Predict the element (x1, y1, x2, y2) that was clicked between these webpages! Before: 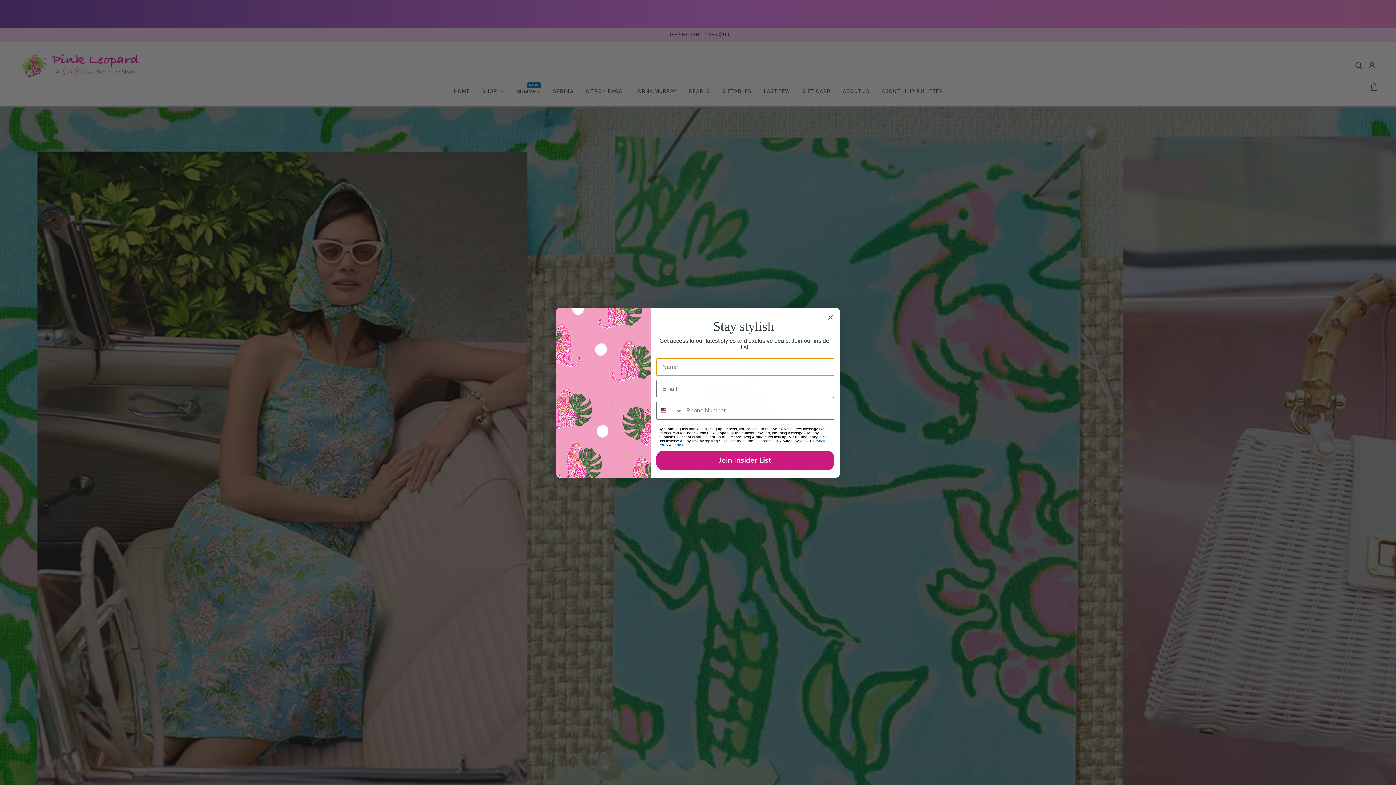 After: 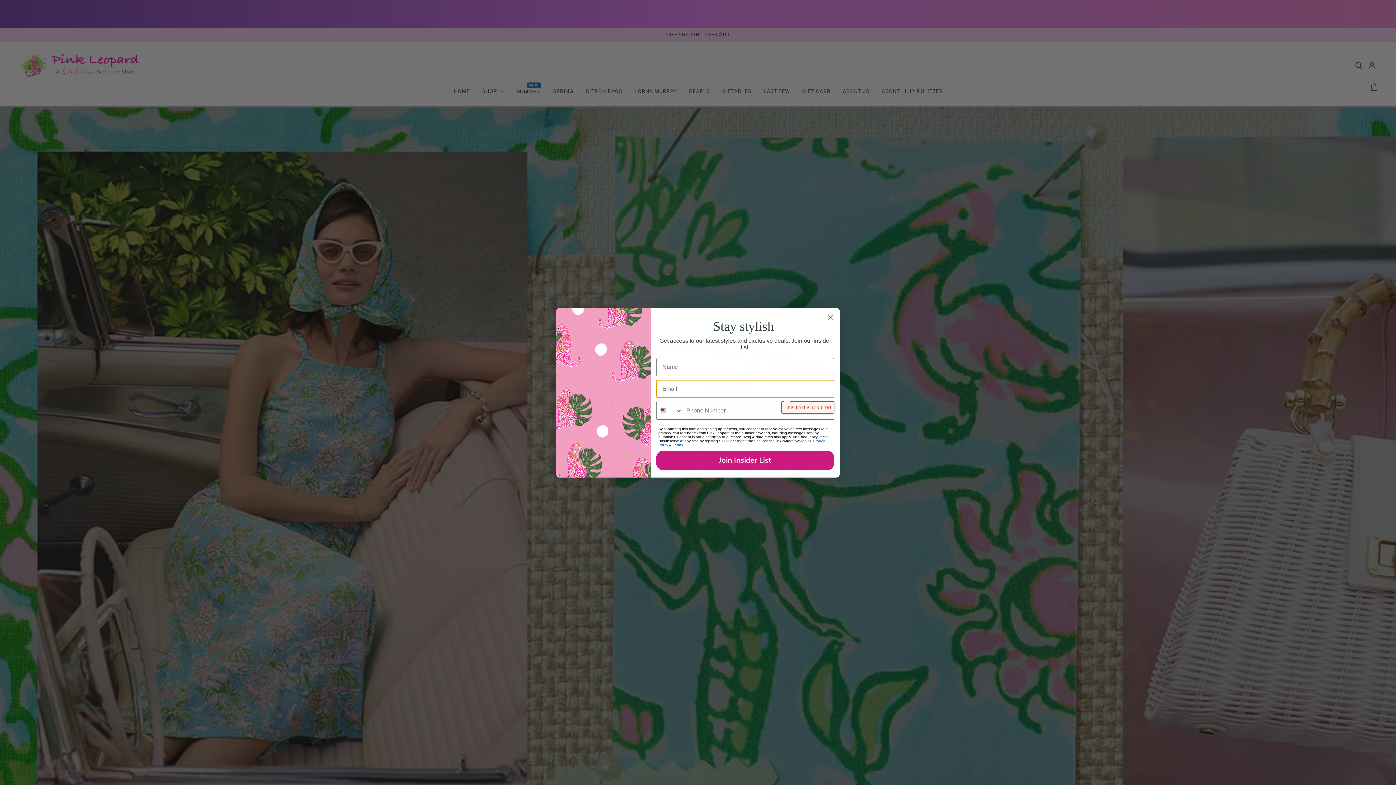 Action: label: Join Insider List bbox: (656, 450, 834, 470)